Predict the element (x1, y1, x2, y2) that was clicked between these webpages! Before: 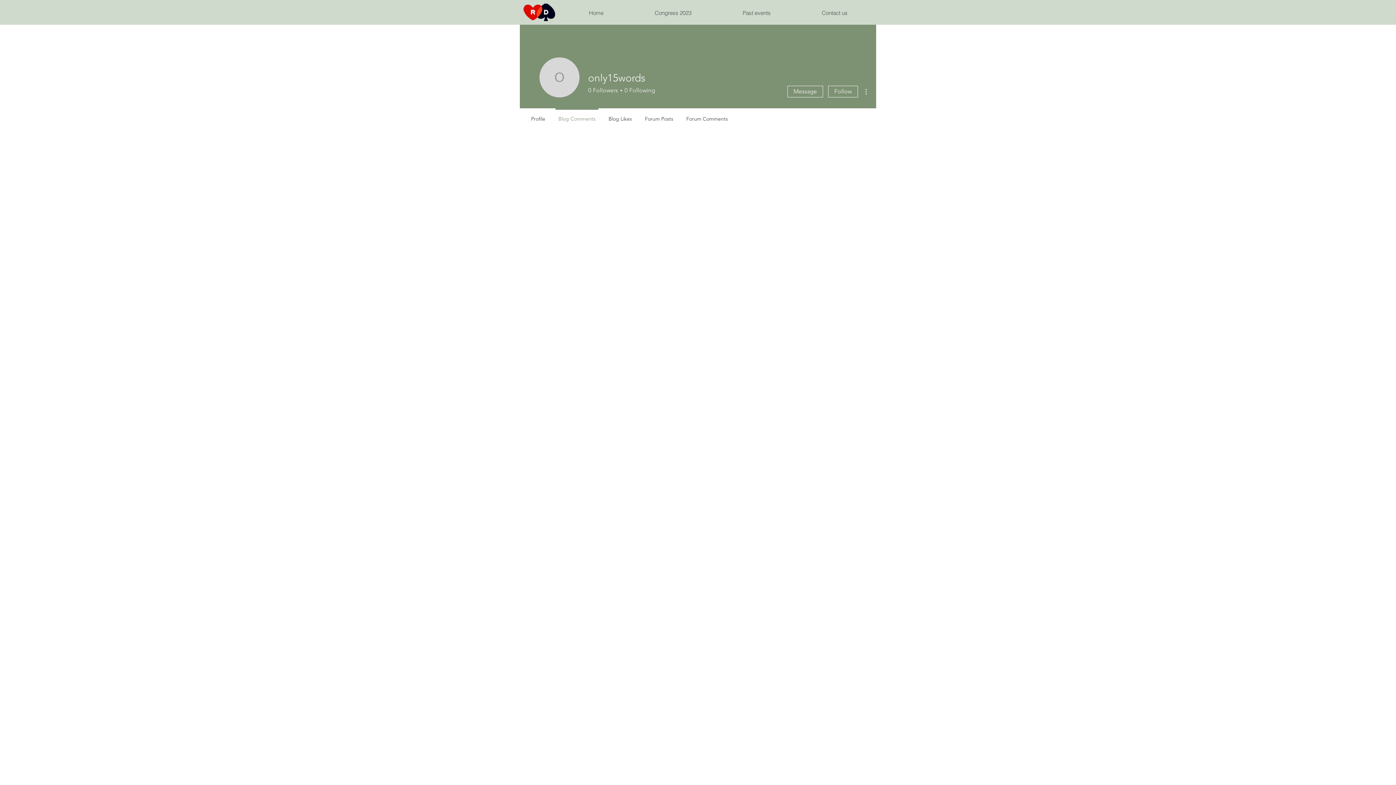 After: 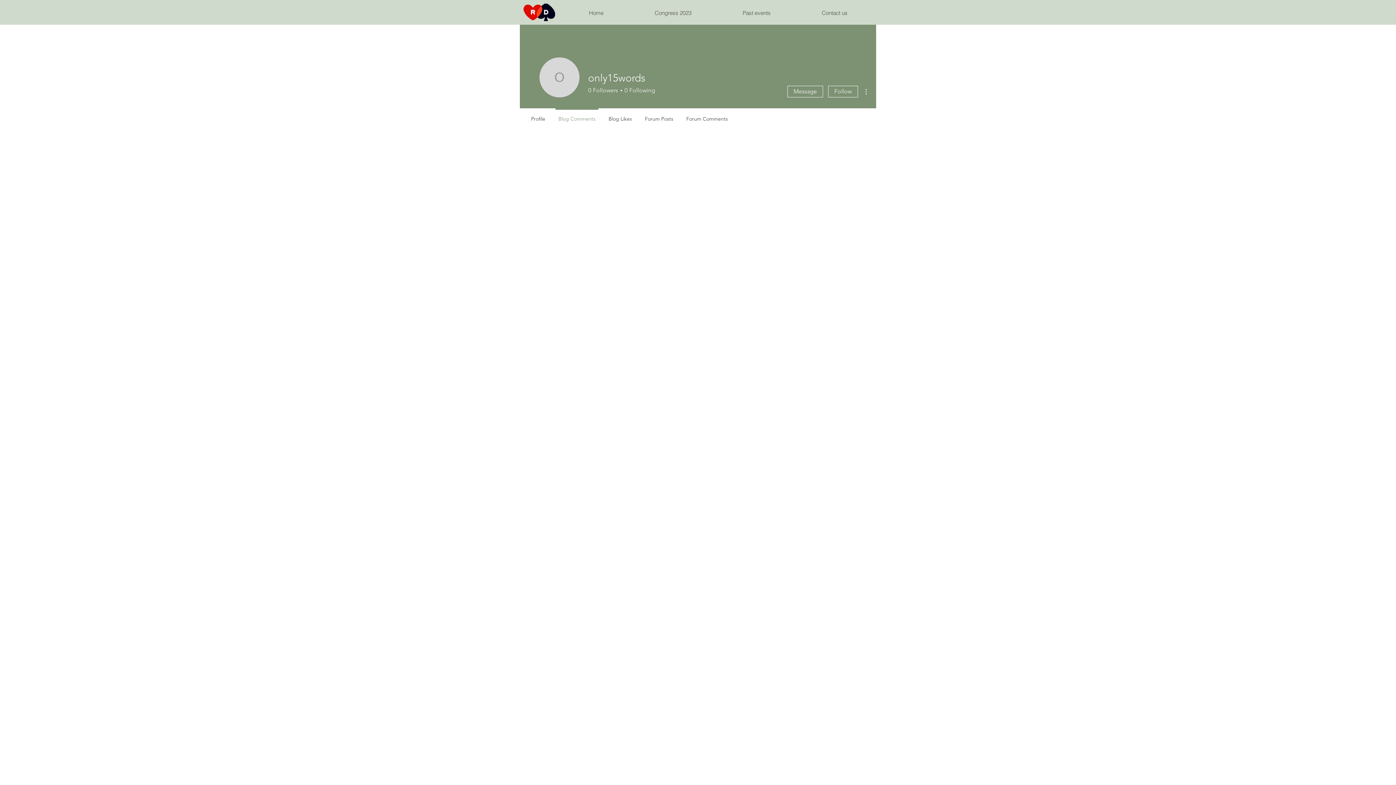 Action: bbox: (861, 87, 870, 96)